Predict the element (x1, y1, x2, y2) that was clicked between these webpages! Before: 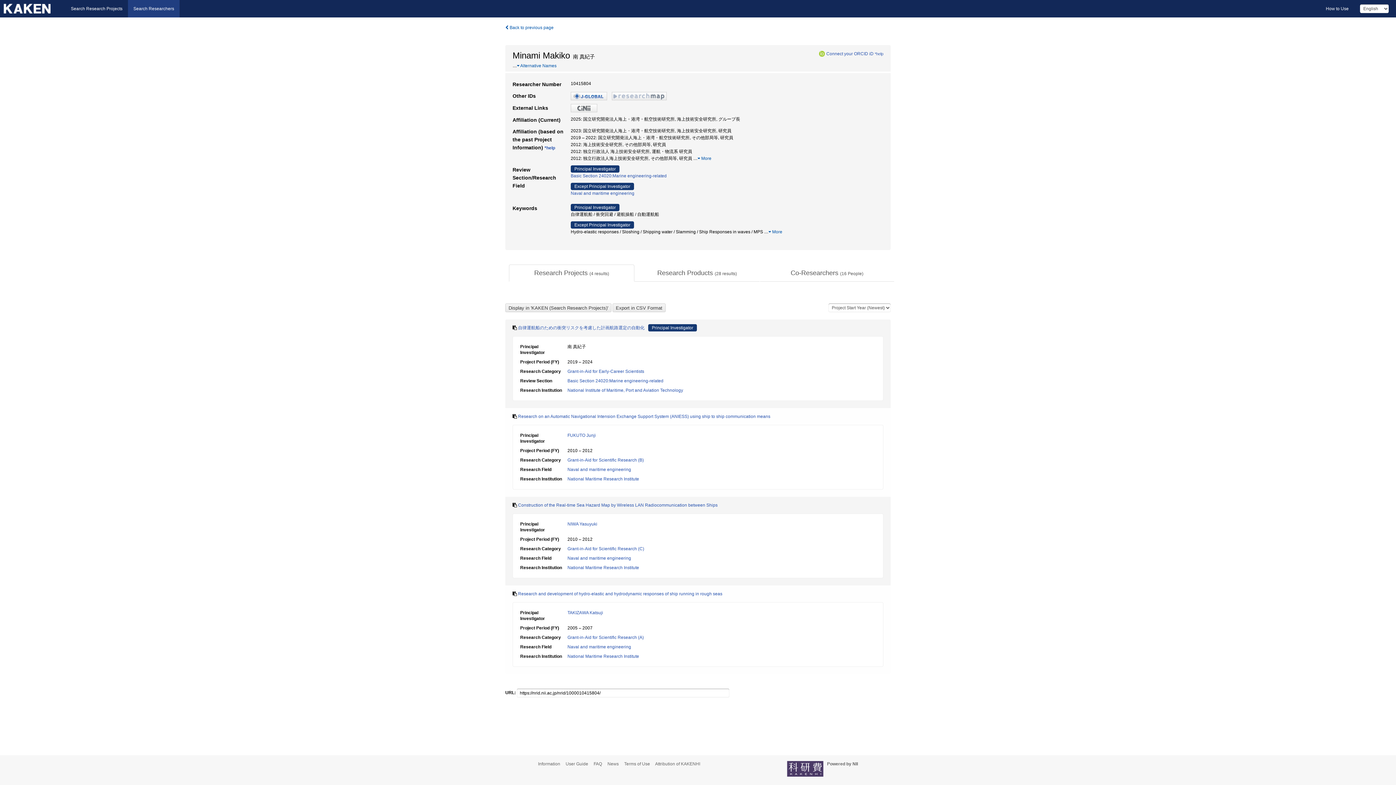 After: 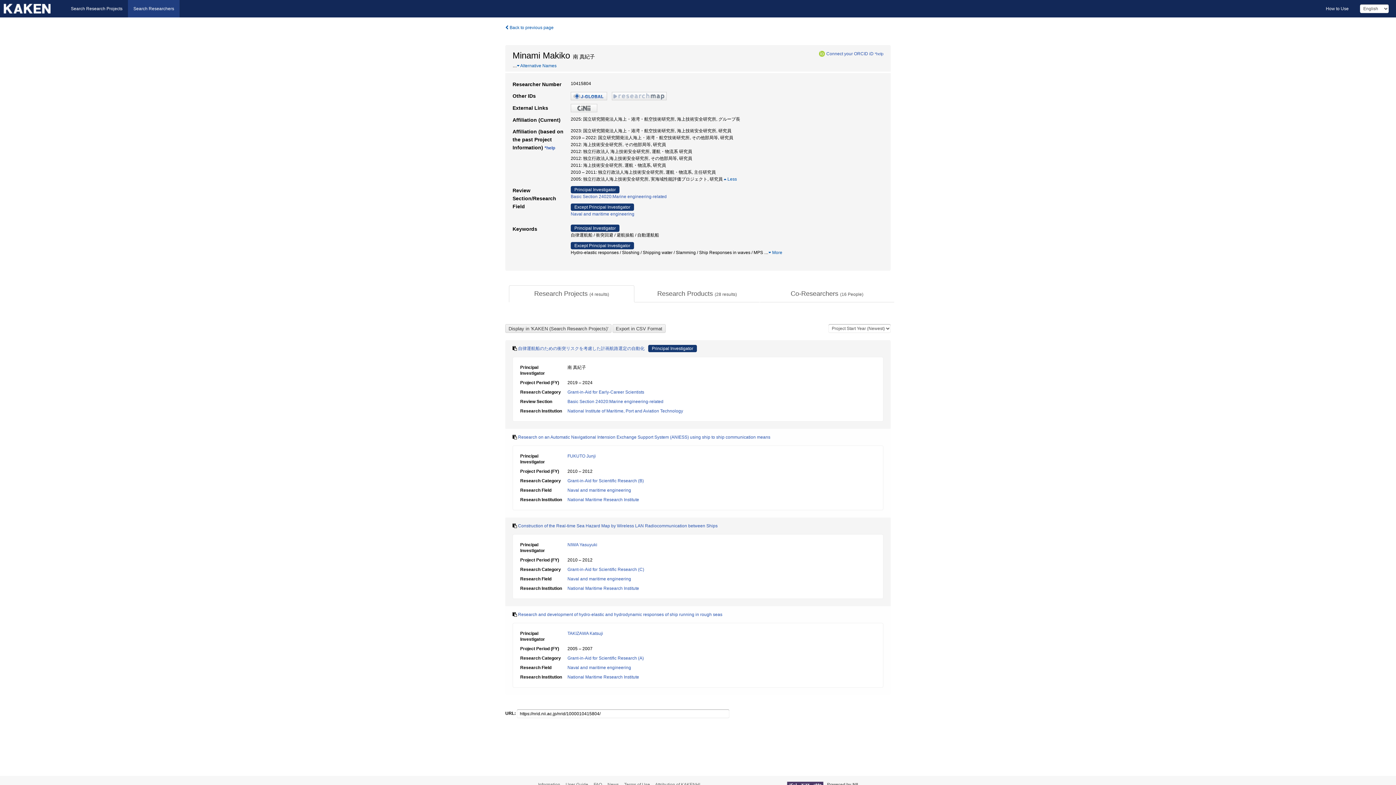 Action: bbox: (697, 156, 711, 161) label:  More